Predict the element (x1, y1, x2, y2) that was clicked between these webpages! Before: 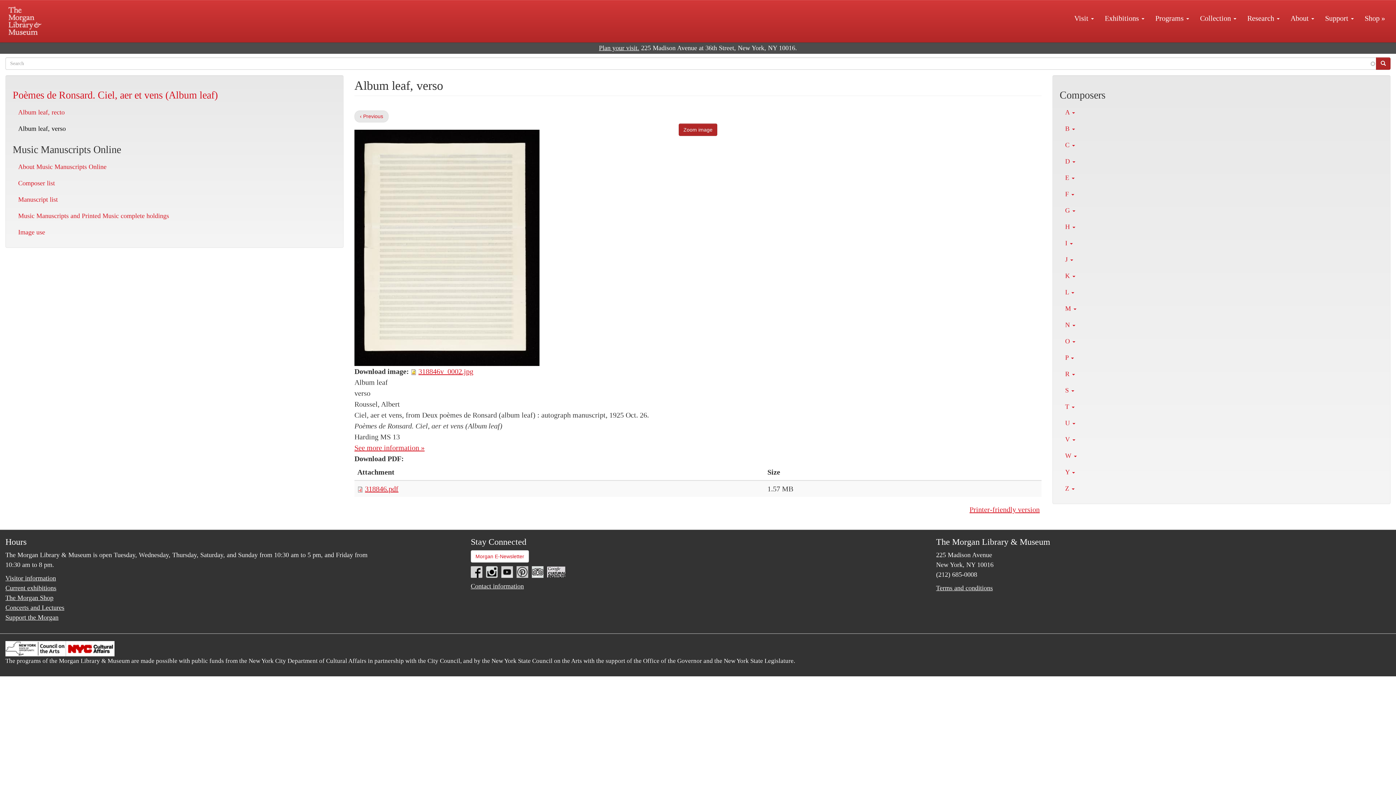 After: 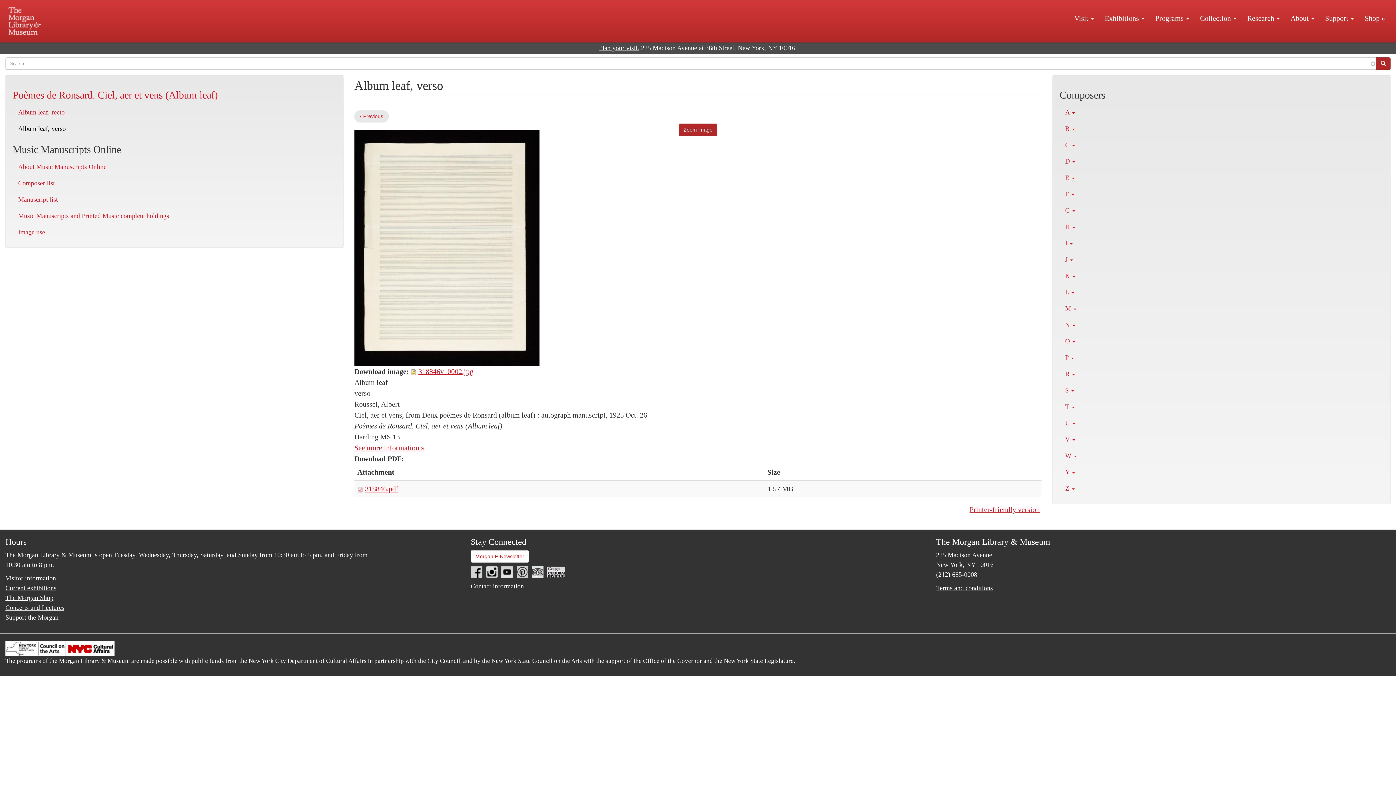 Action: label: link text - new window bbox: (516, 568, 528, 575)